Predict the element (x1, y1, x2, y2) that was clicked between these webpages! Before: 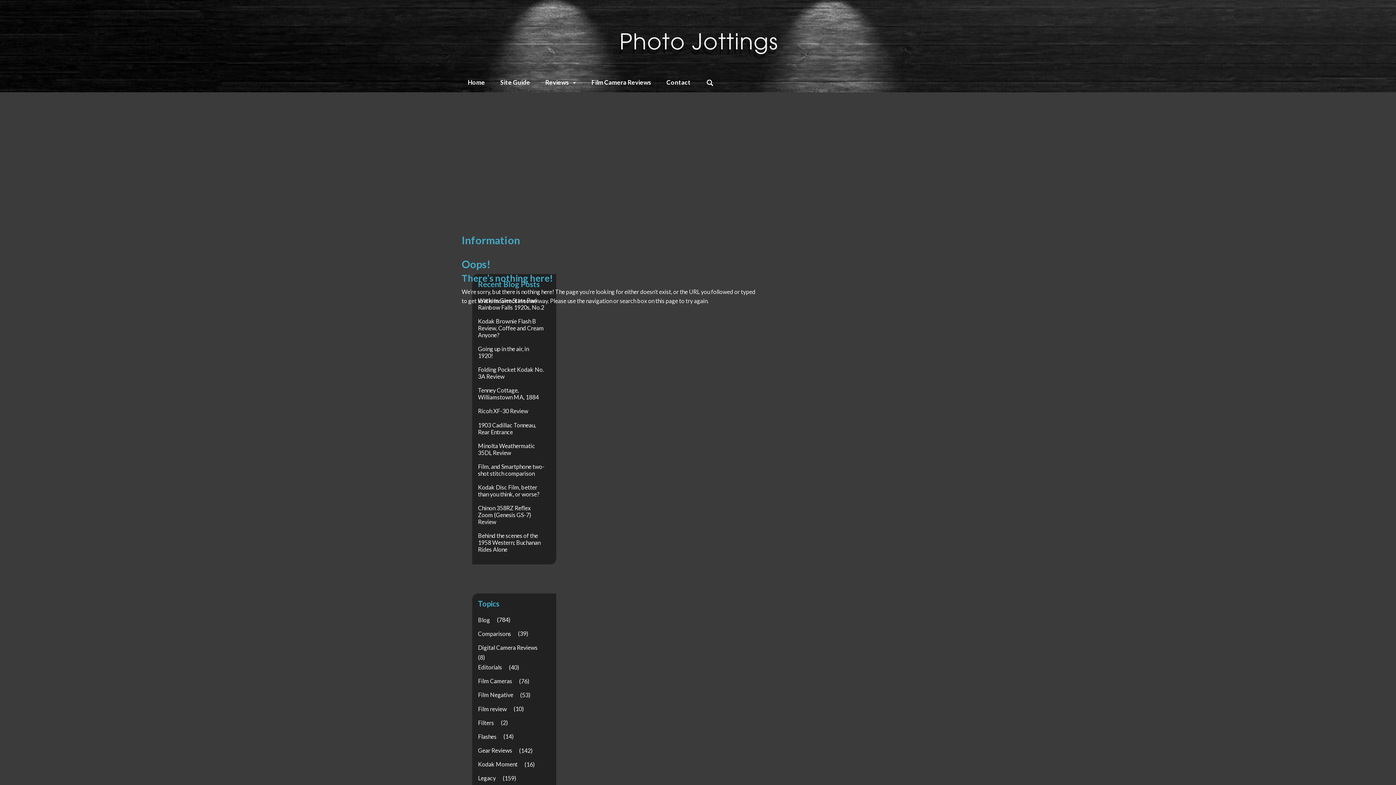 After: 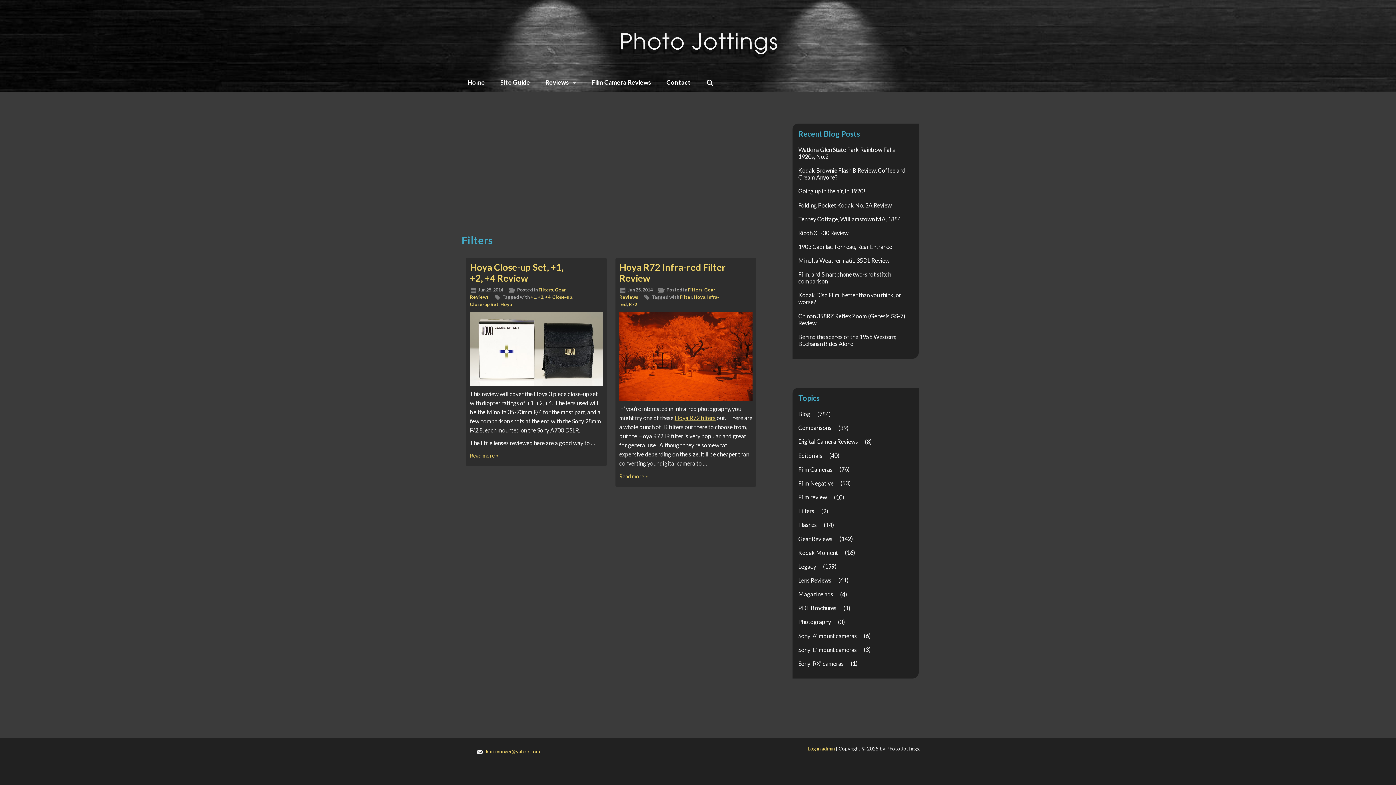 Action: label: Filters bbox: (472, 717, 499, 728)